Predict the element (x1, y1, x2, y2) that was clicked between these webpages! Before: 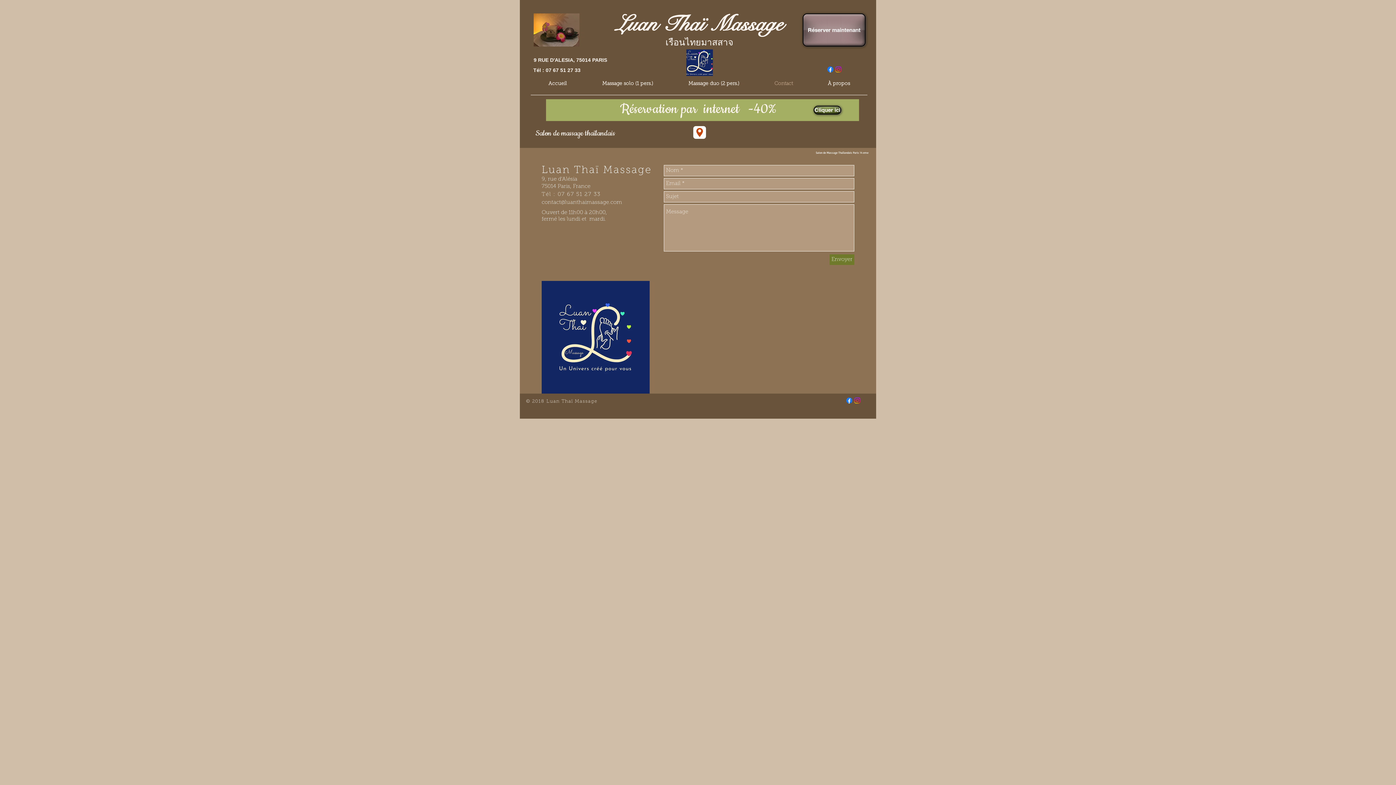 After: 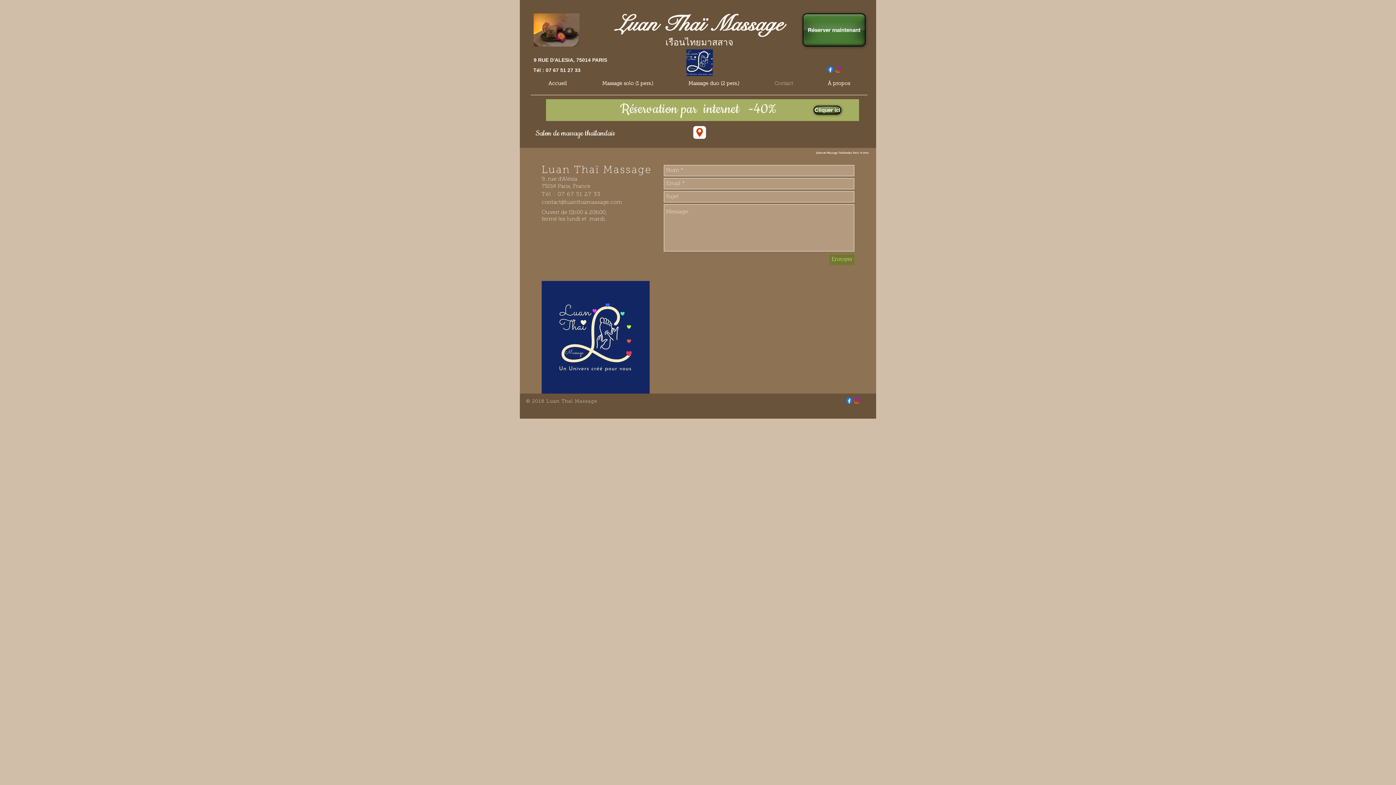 Action: bbox: (802, 13, 865, 46) label: Réserver maintenant